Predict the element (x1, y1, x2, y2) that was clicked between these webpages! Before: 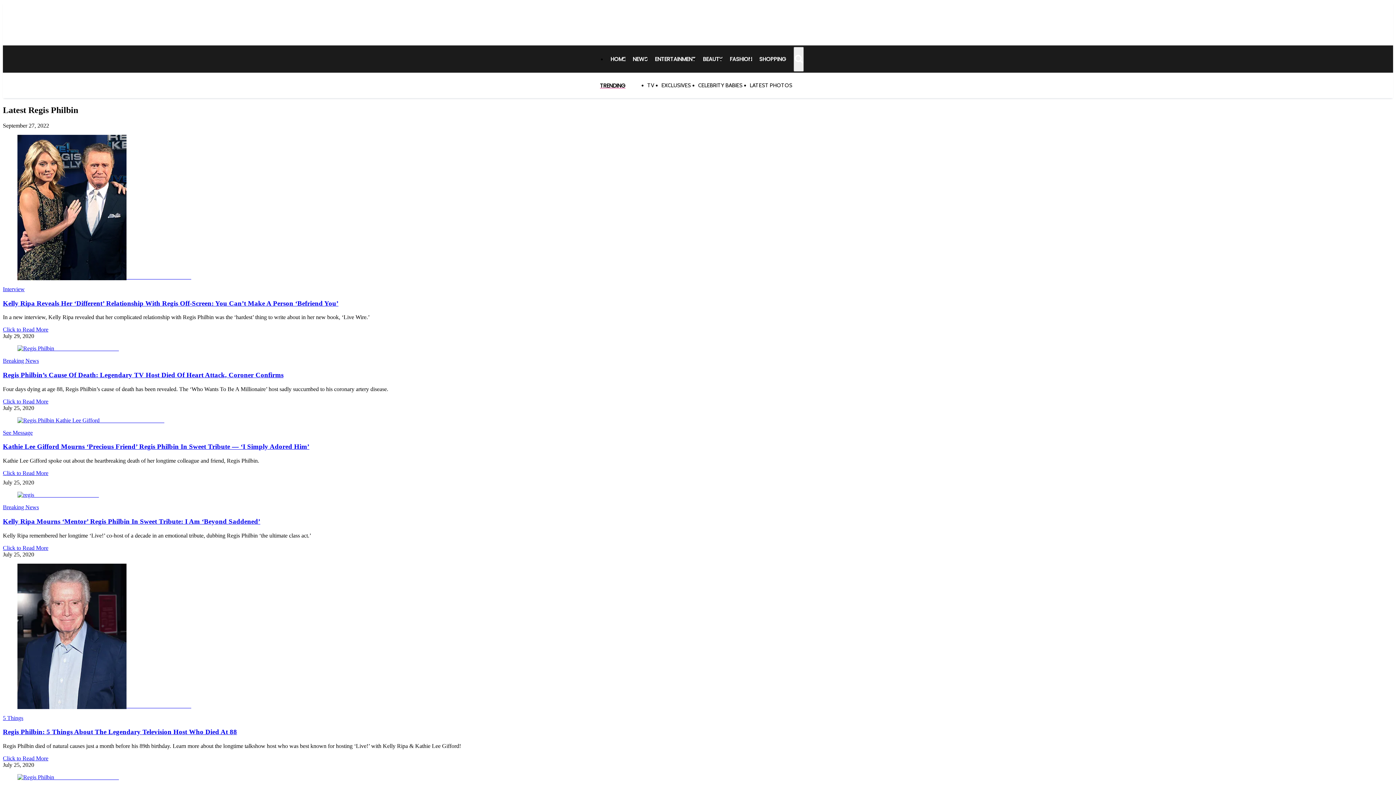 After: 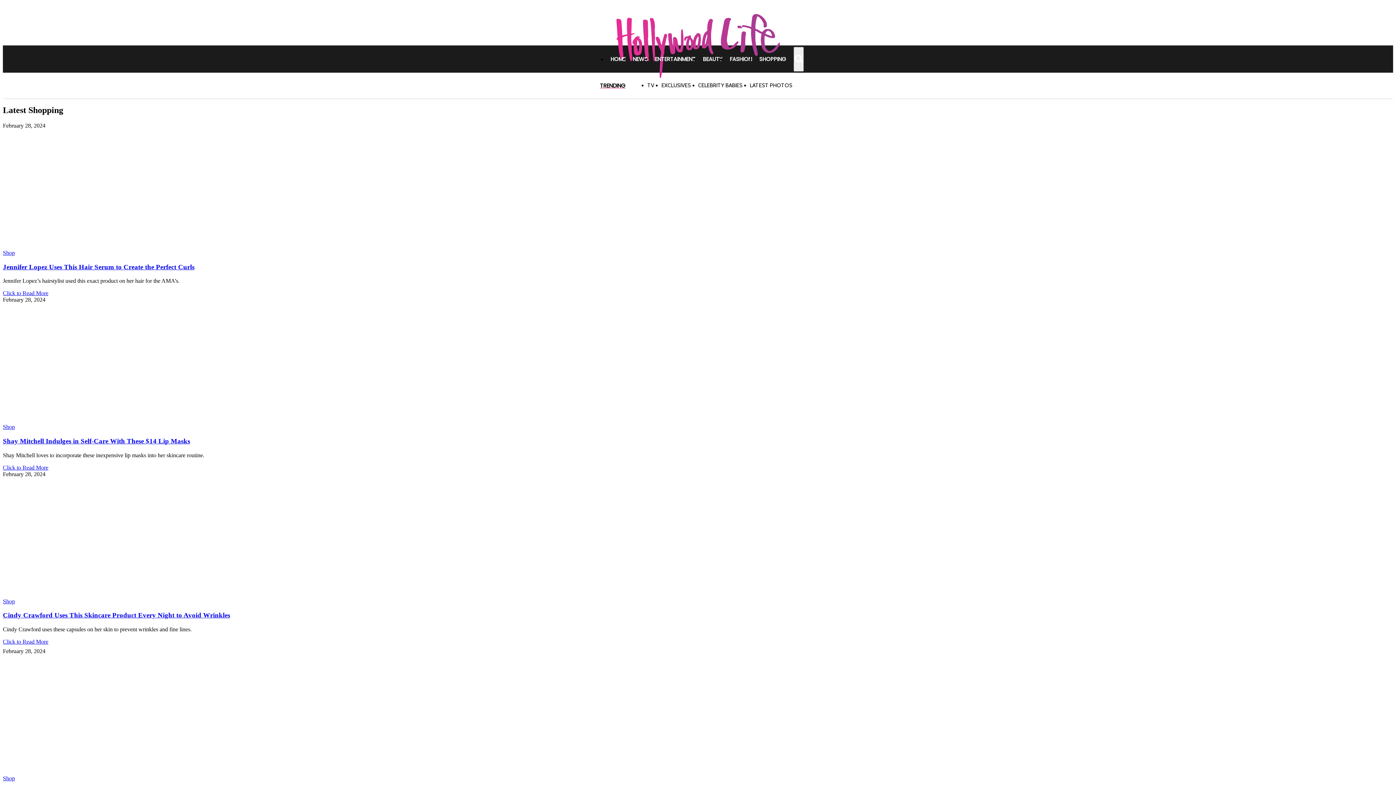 Action: label: SHOPPING bbox: (759, 51, 786, 66)